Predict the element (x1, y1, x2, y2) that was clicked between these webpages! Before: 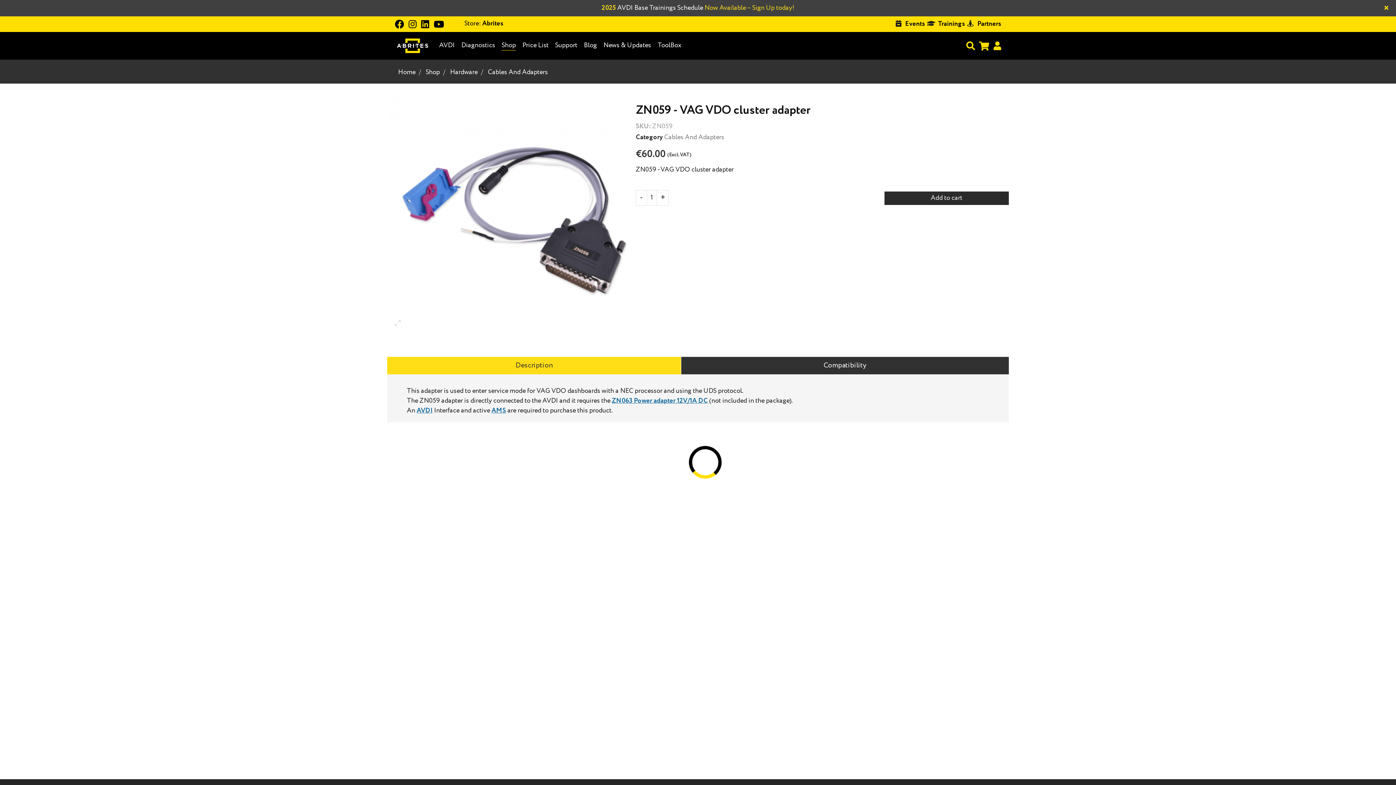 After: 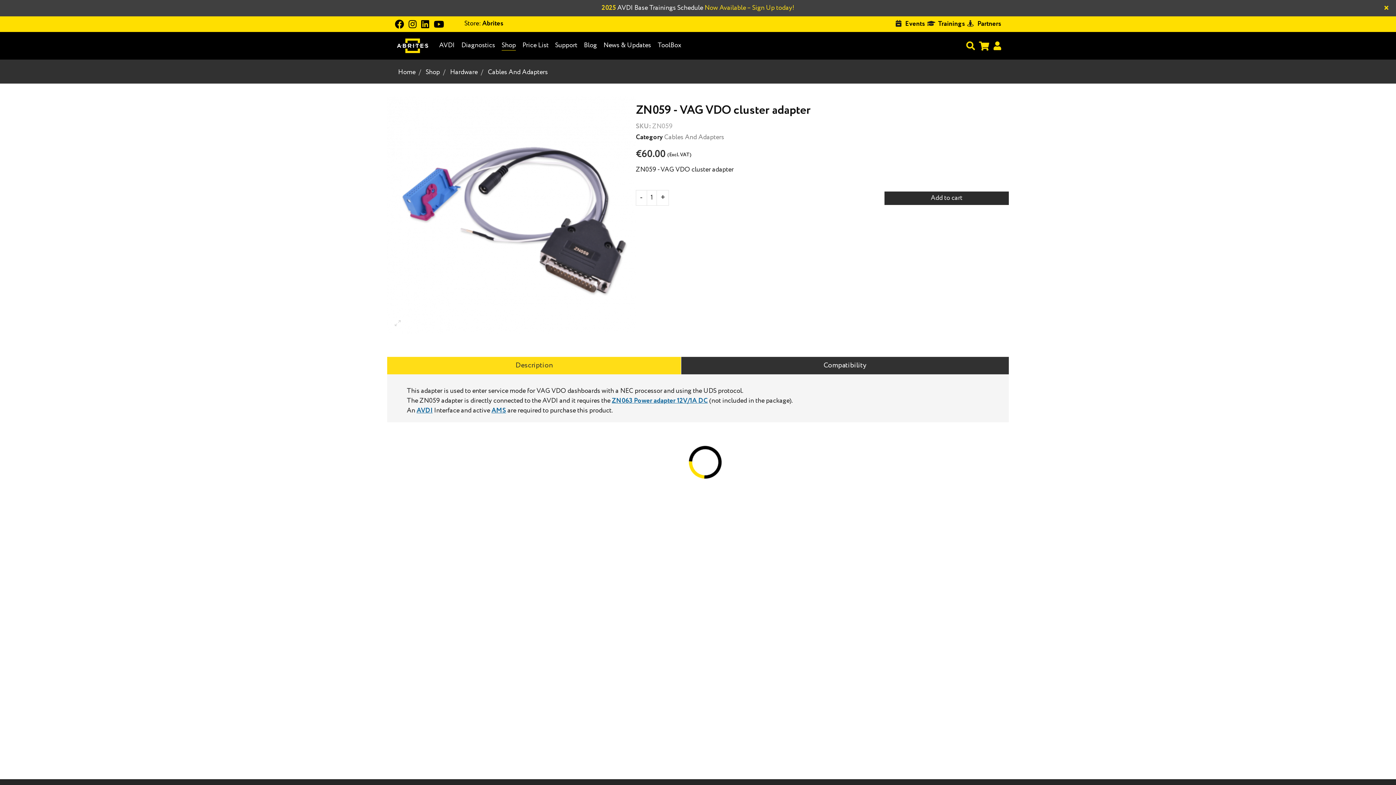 Action: bbox: (387, 356, 681, 374) label: Description